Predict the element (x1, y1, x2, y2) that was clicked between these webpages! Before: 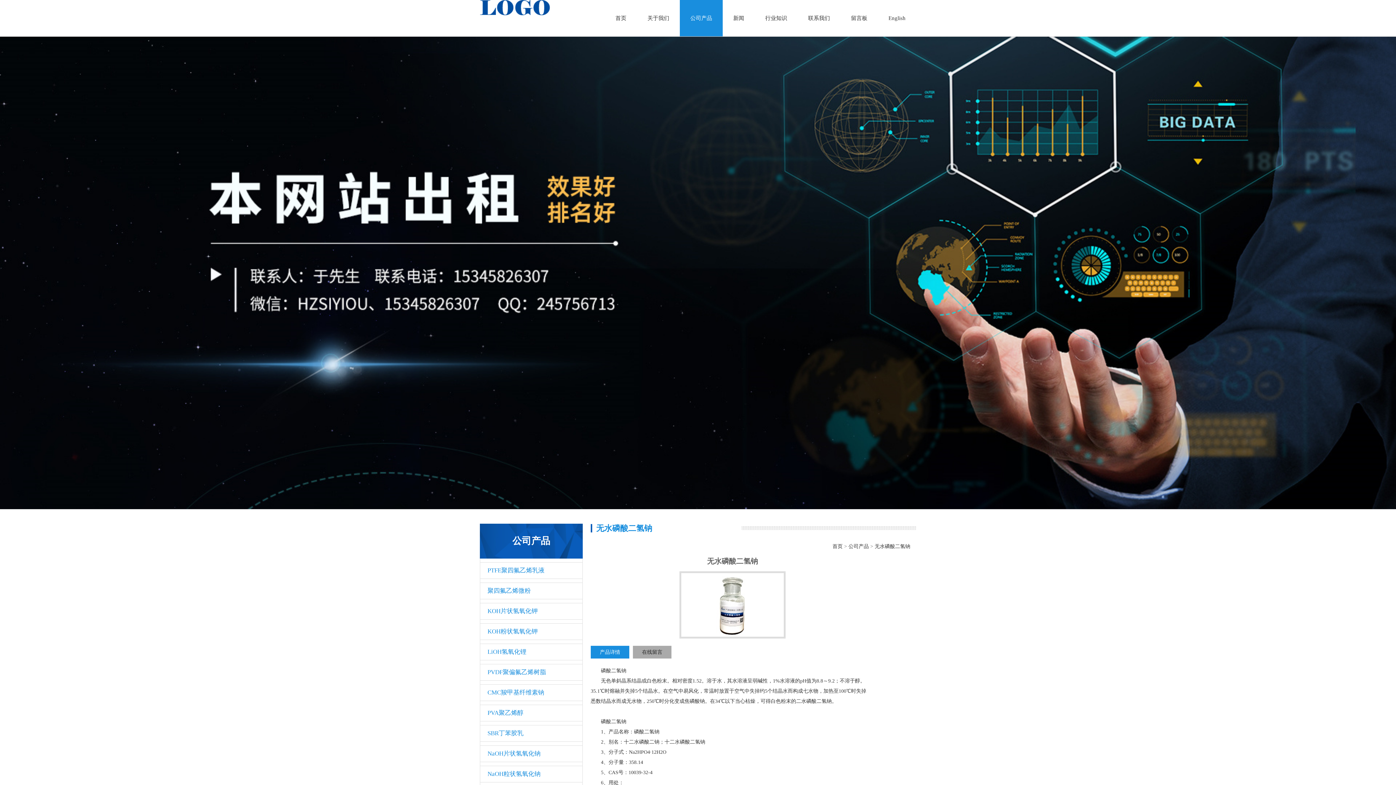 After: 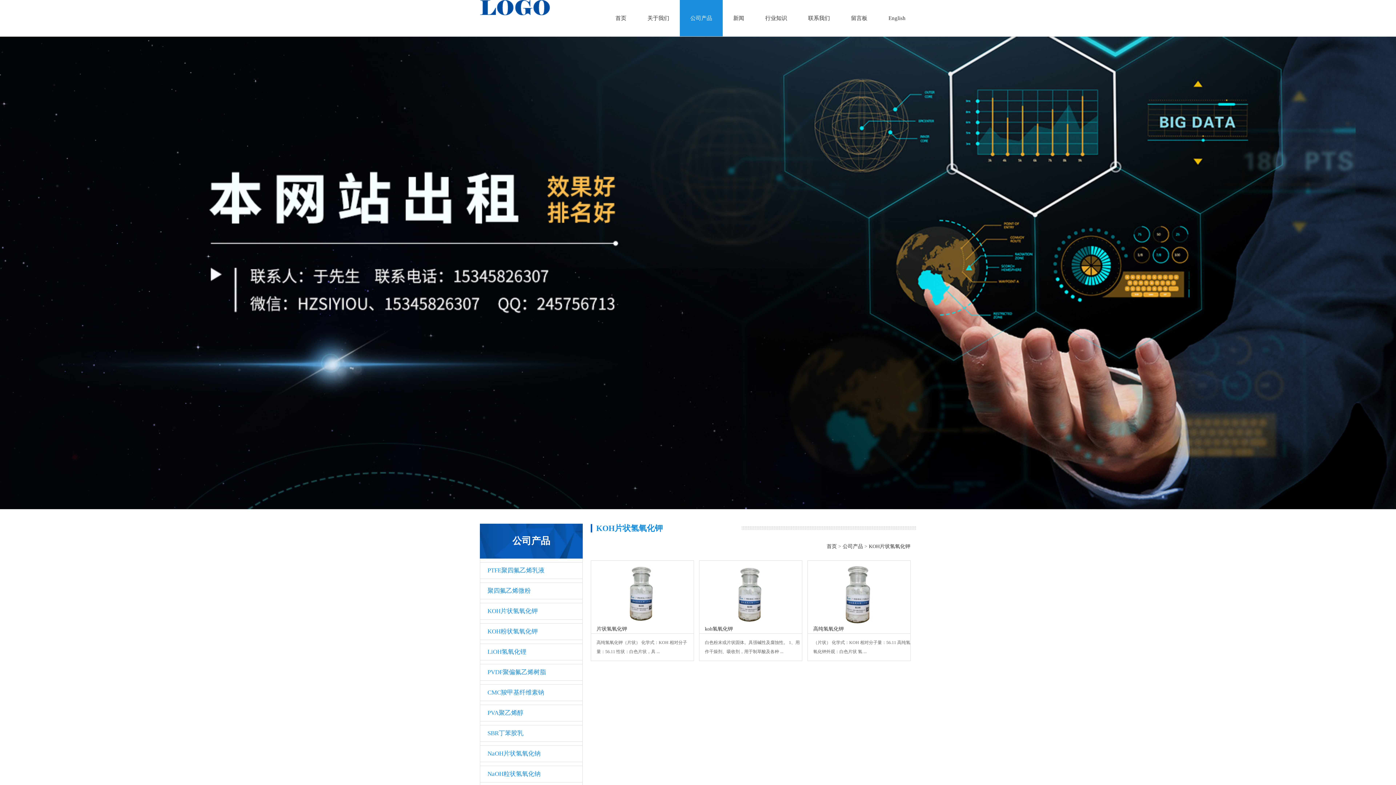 Action: label: KOH片状氢氧化钾 bbox: (480, 603, 582, 620)